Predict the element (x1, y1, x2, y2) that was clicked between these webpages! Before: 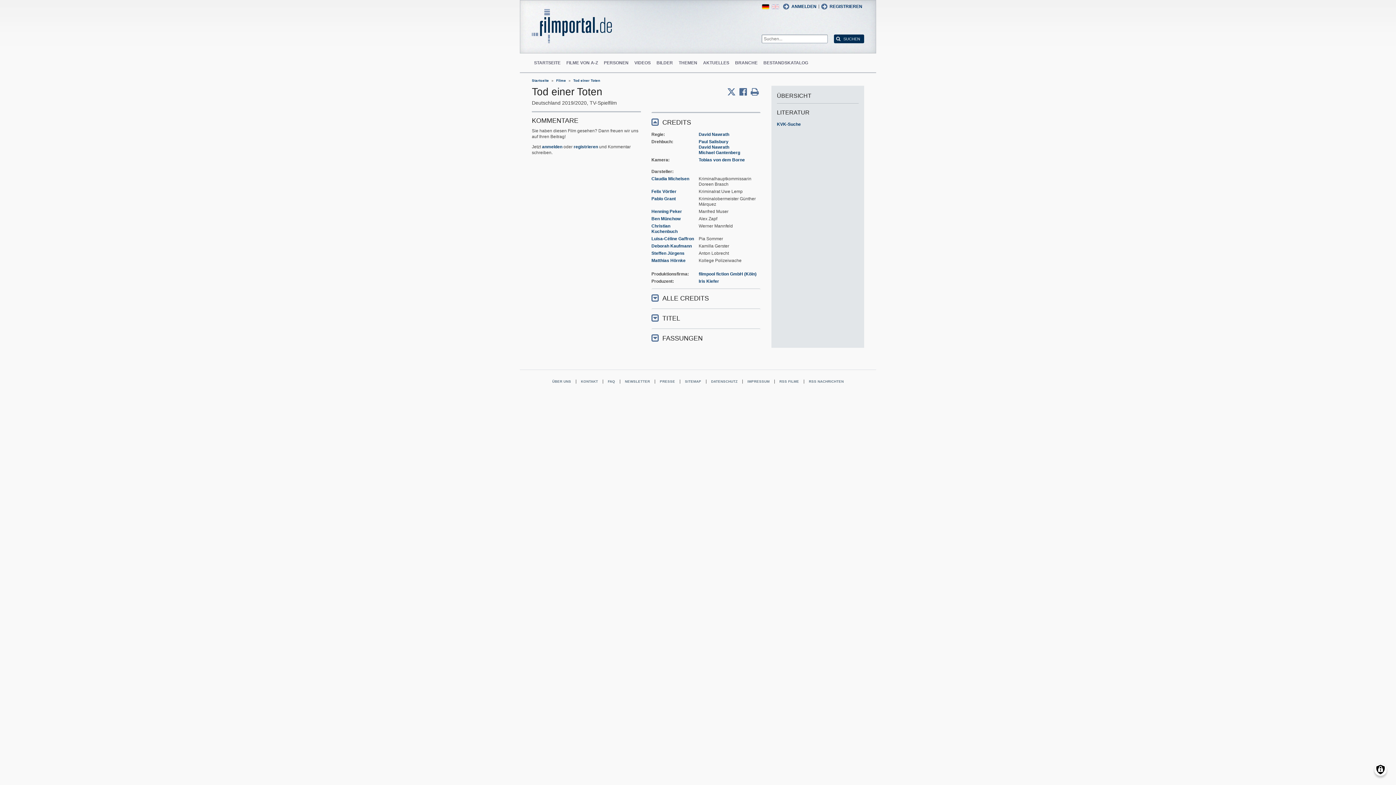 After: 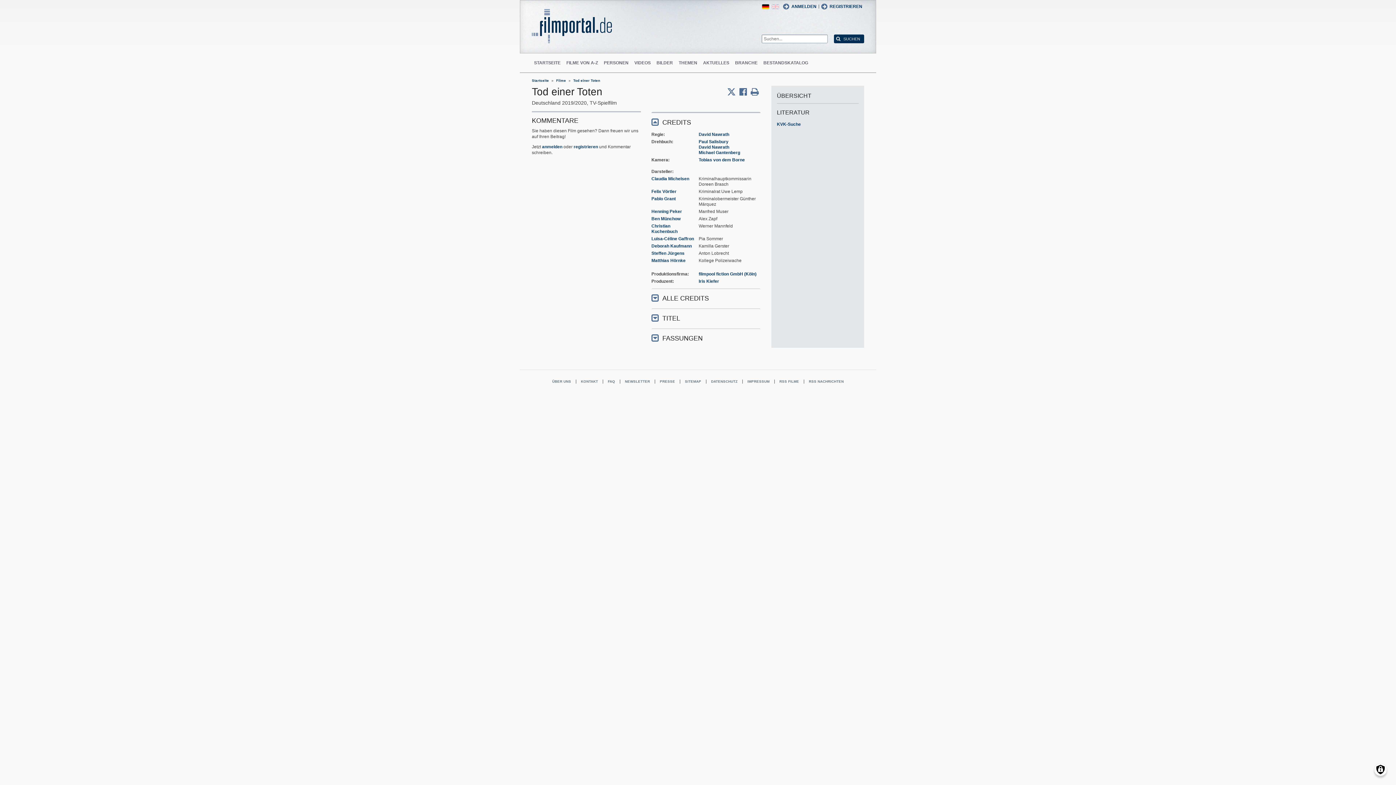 Action: bbox: (750, 87, 758, 96)